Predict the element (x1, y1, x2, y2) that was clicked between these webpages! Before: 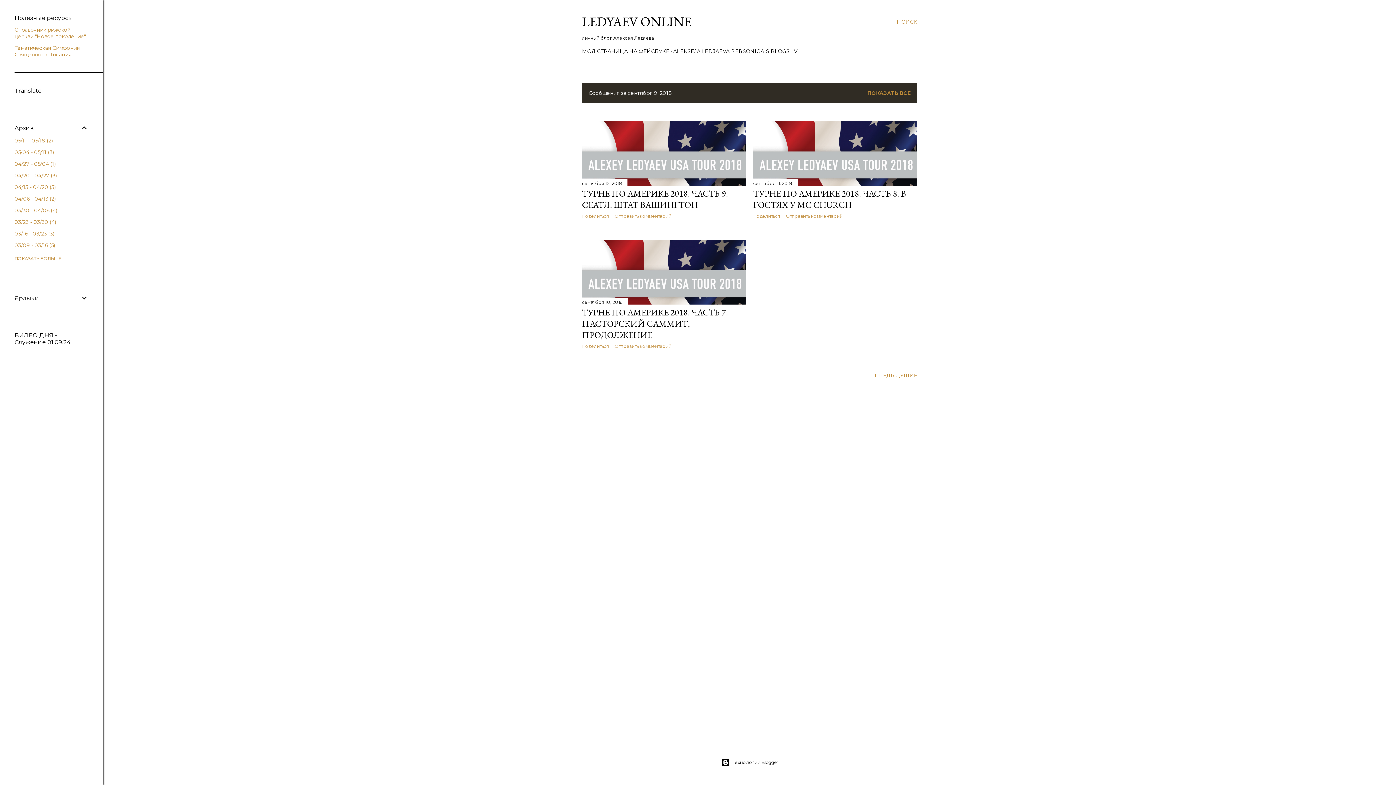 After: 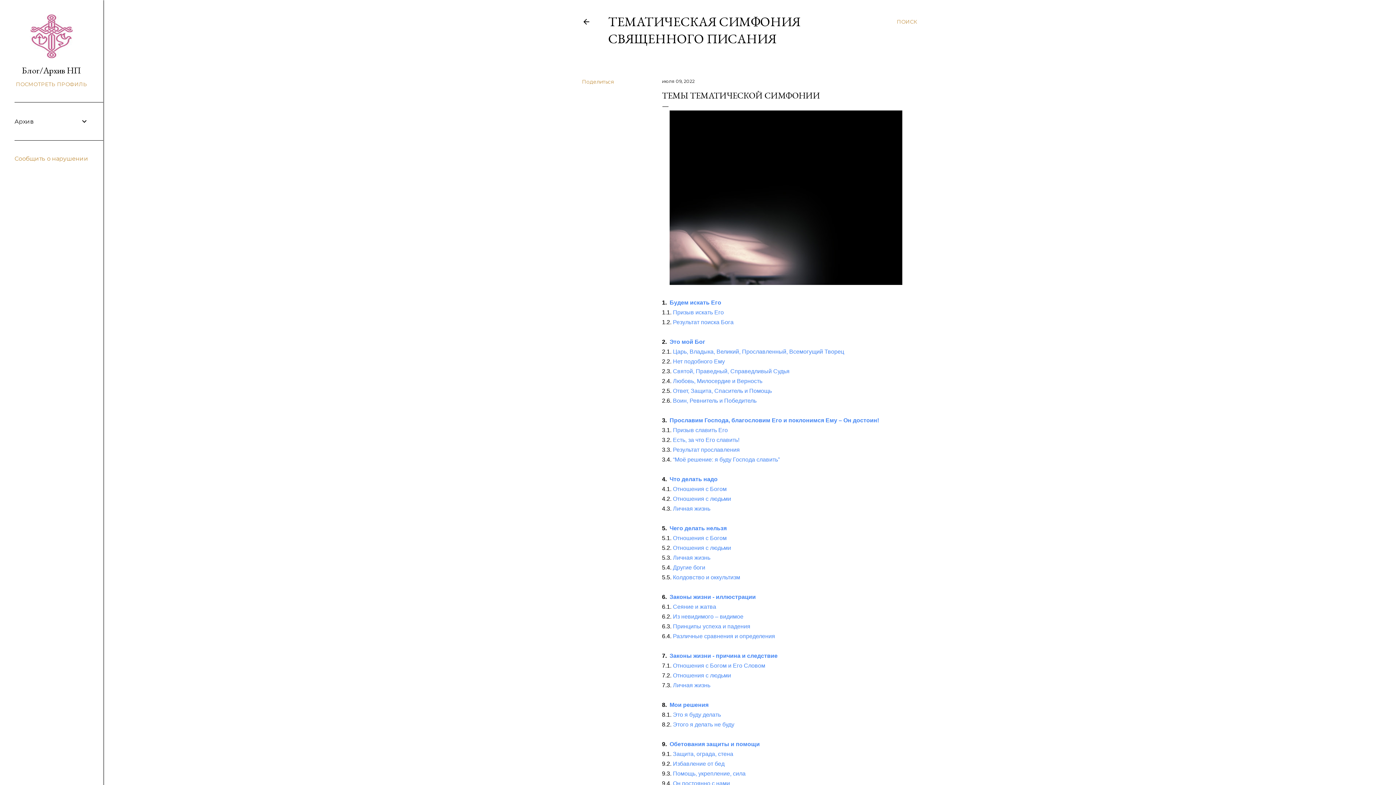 Action: label: Тематическая Симфония Священного Писания bbox: (14, 44, 79, 57)